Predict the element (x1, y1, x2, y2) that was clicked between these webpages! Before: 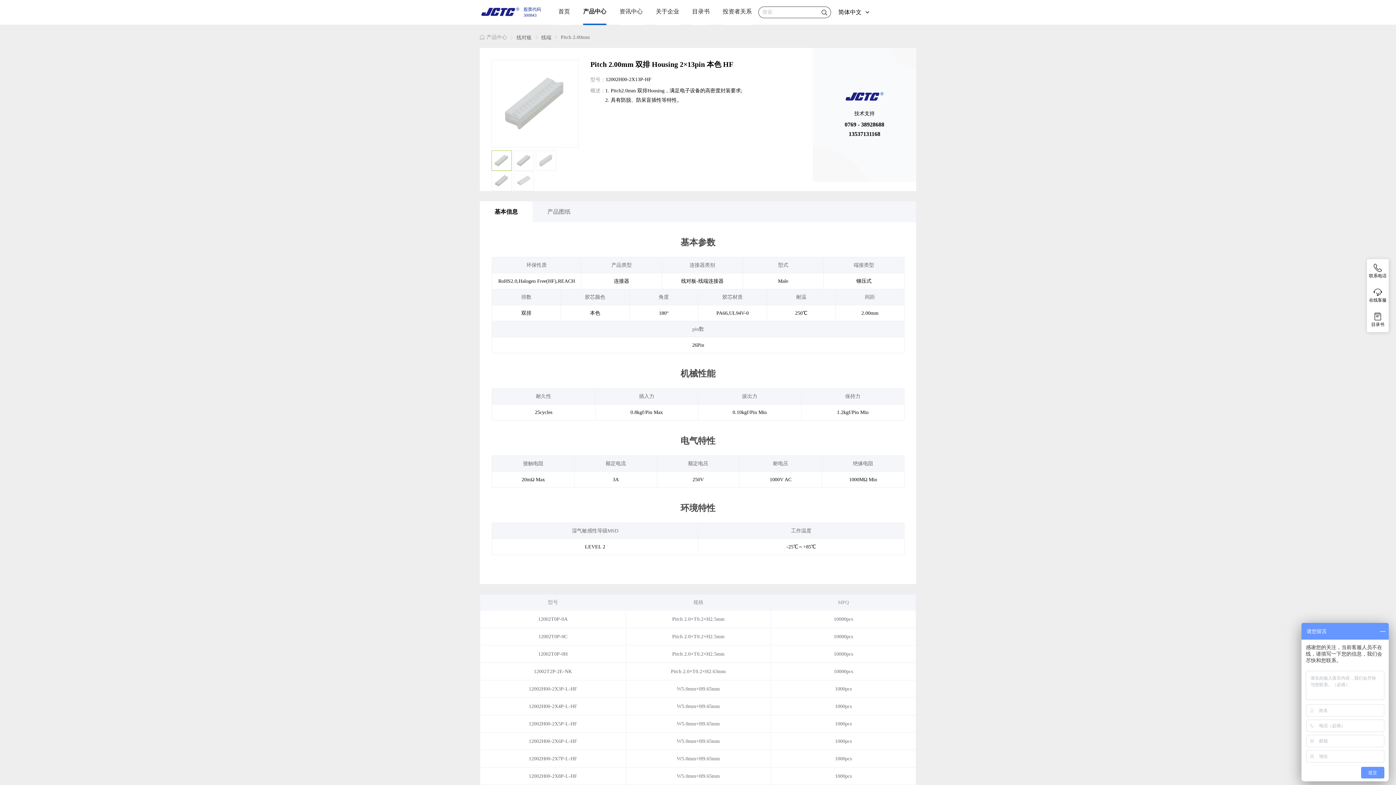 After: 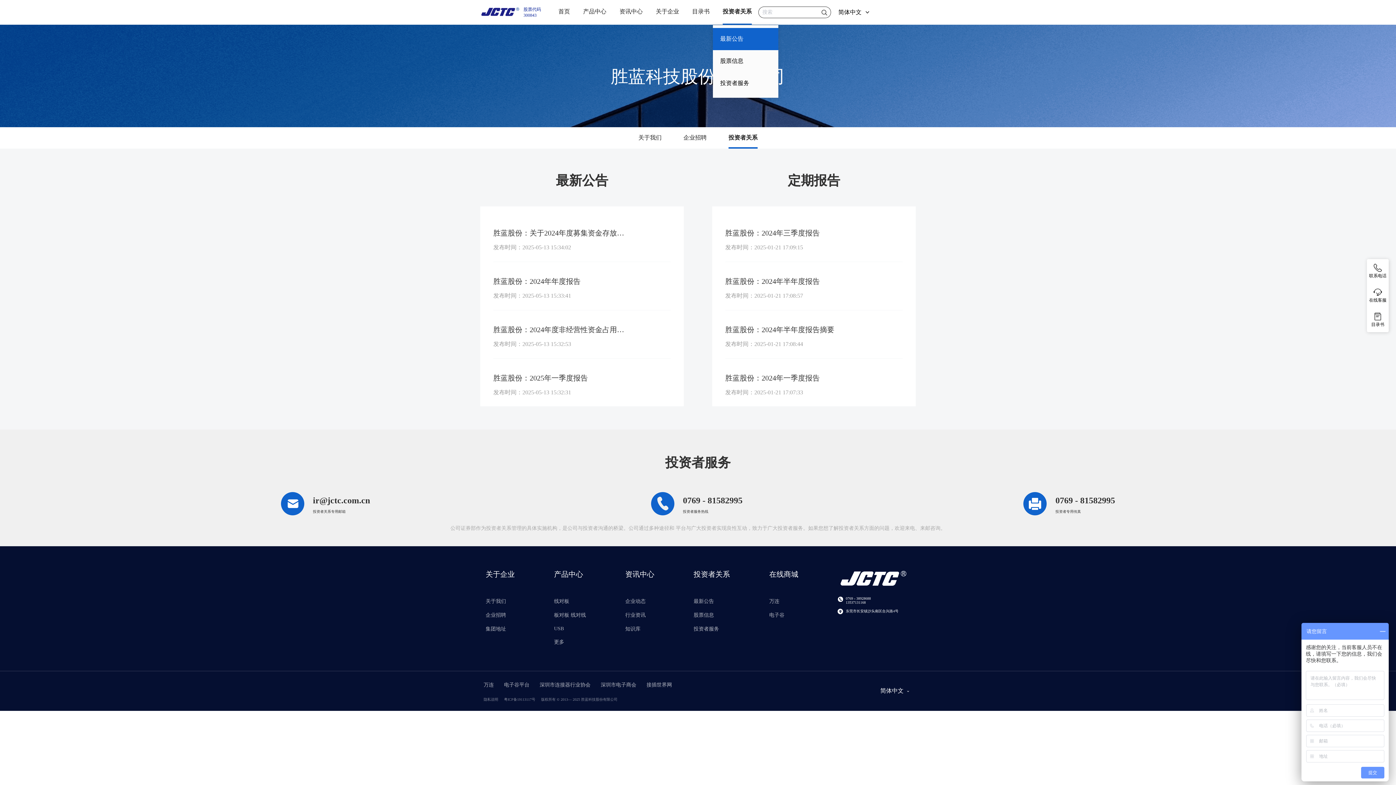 Action: label: 投资者关系 bbox: (722, 0, 752, 24)